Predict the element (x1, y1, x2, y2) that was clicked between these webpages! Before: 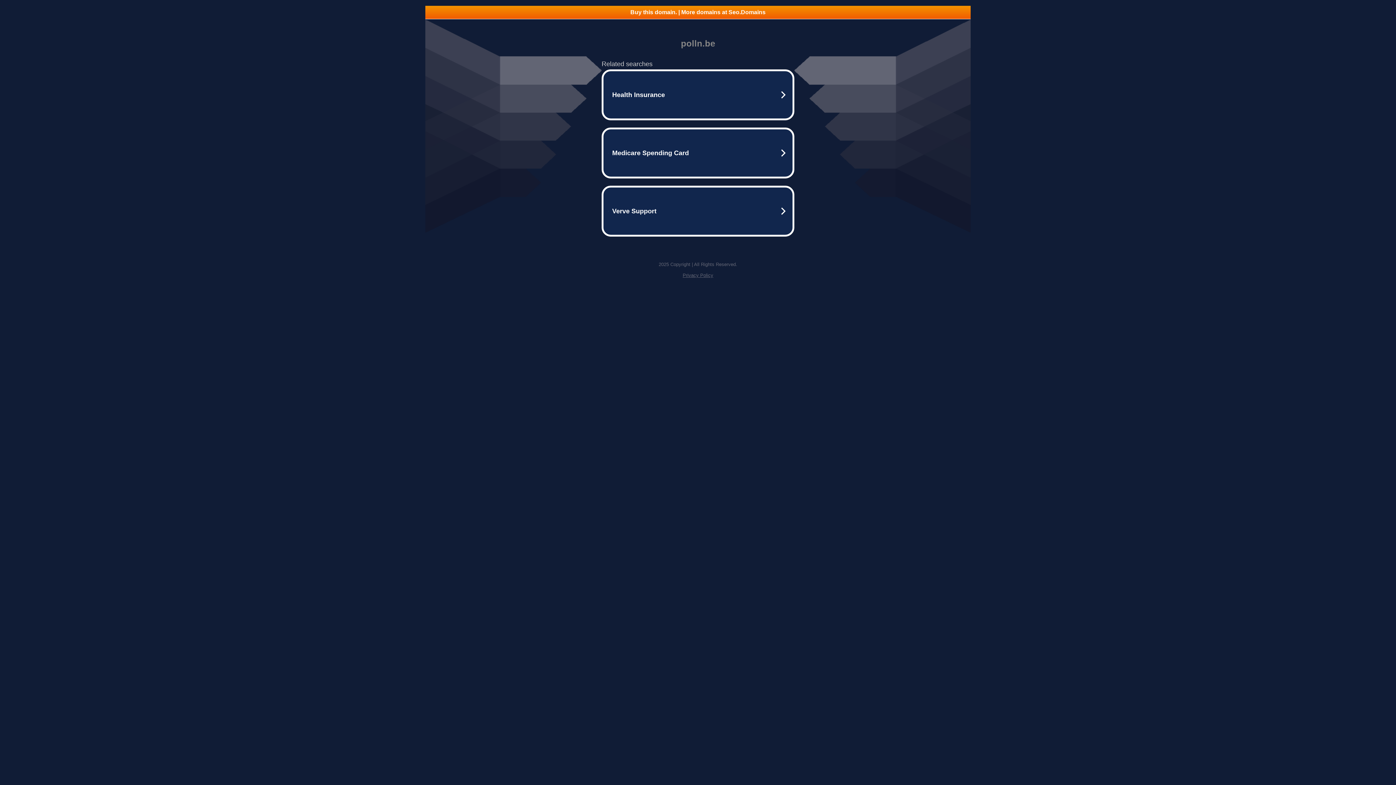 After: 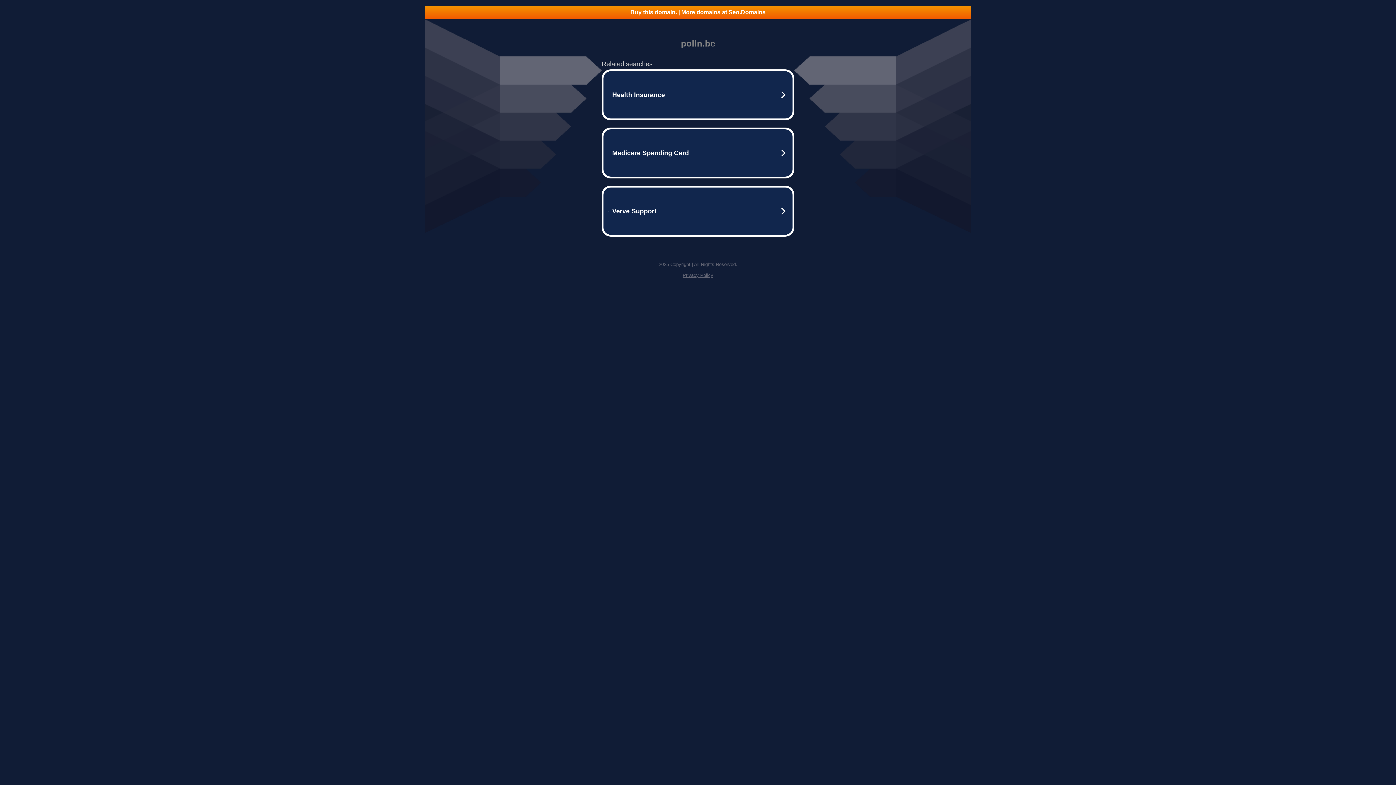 Action: bbox: (425, 5, 970, 18) label: Buy this domain. | More domains at Seo.Domains